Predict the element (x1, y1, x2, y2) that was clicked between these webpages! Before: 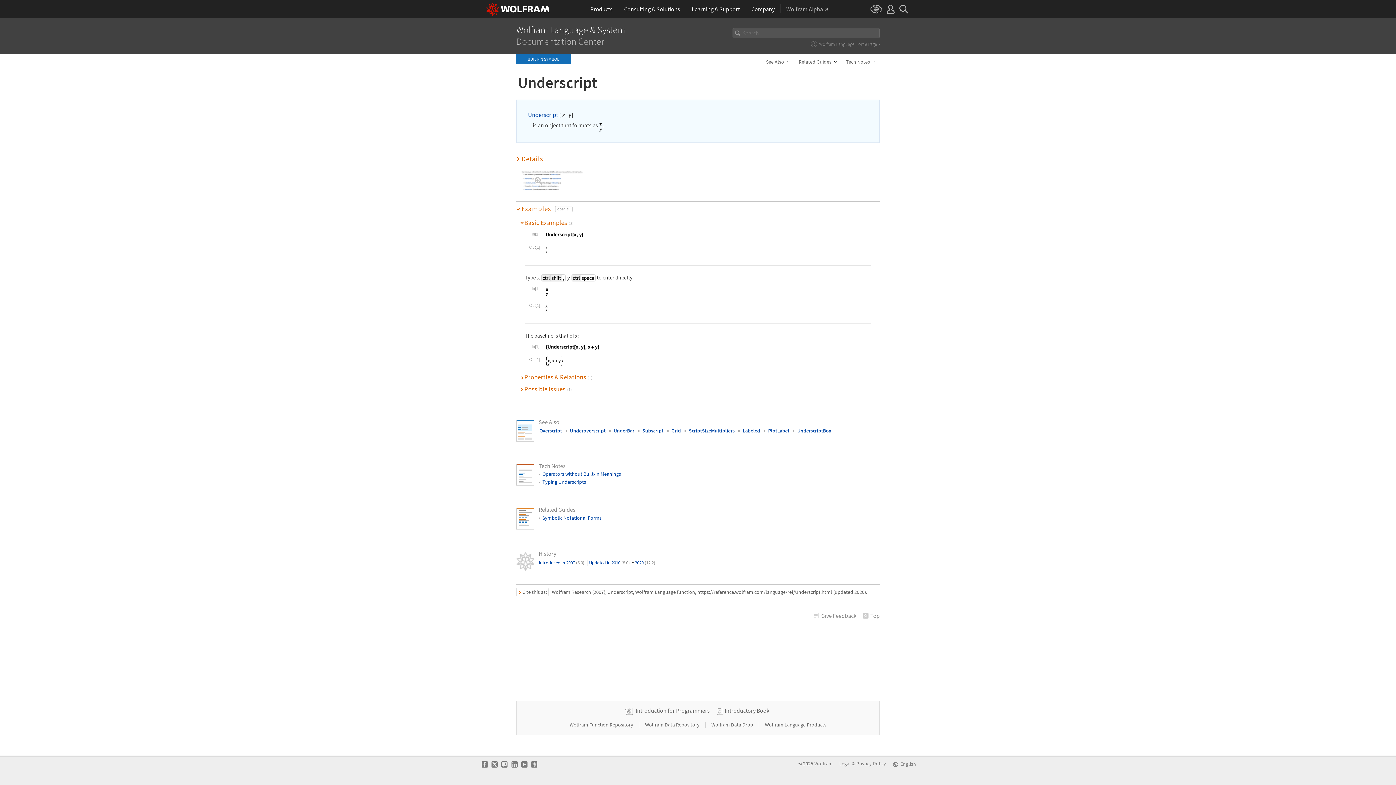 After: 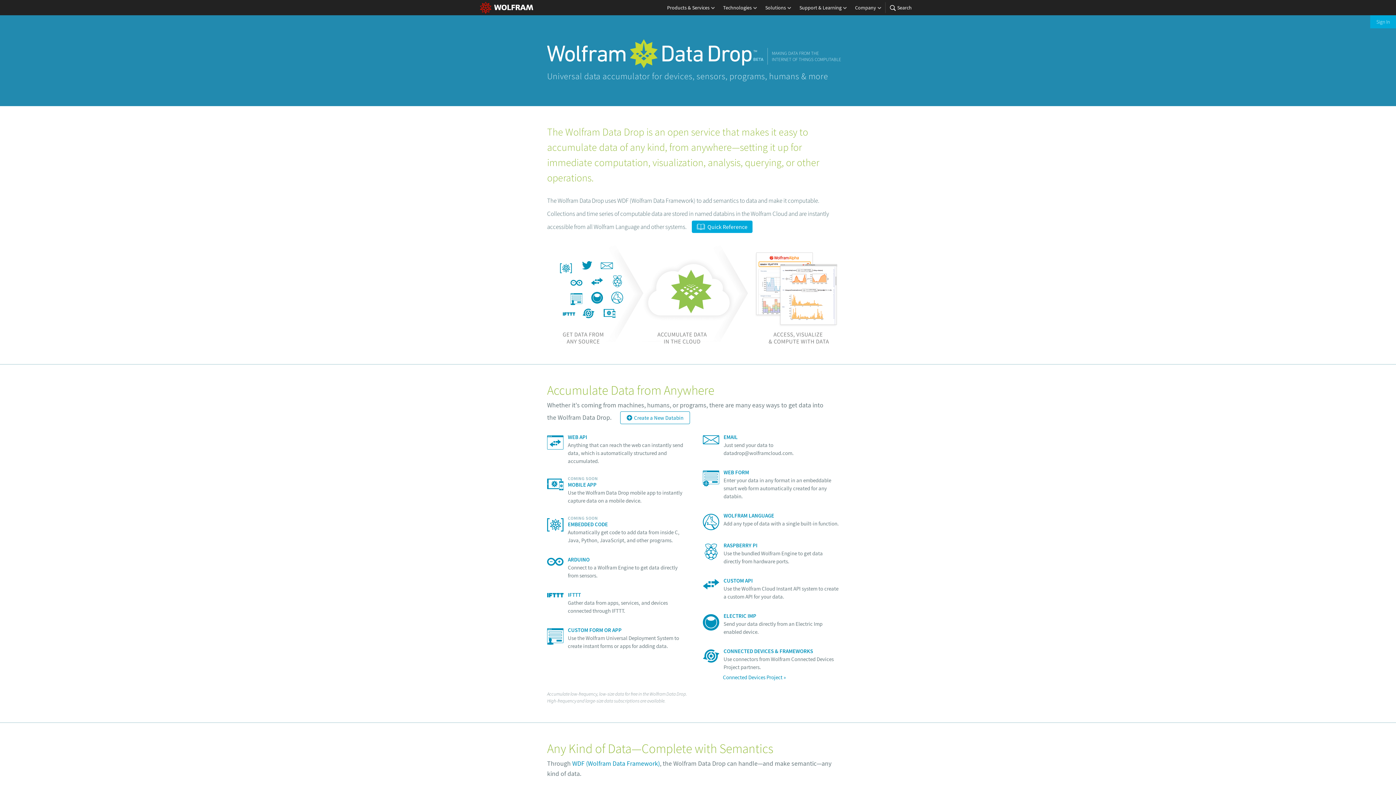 Action: bbox: (711, 721, 754, 728) label: Wolfram Data Drop 